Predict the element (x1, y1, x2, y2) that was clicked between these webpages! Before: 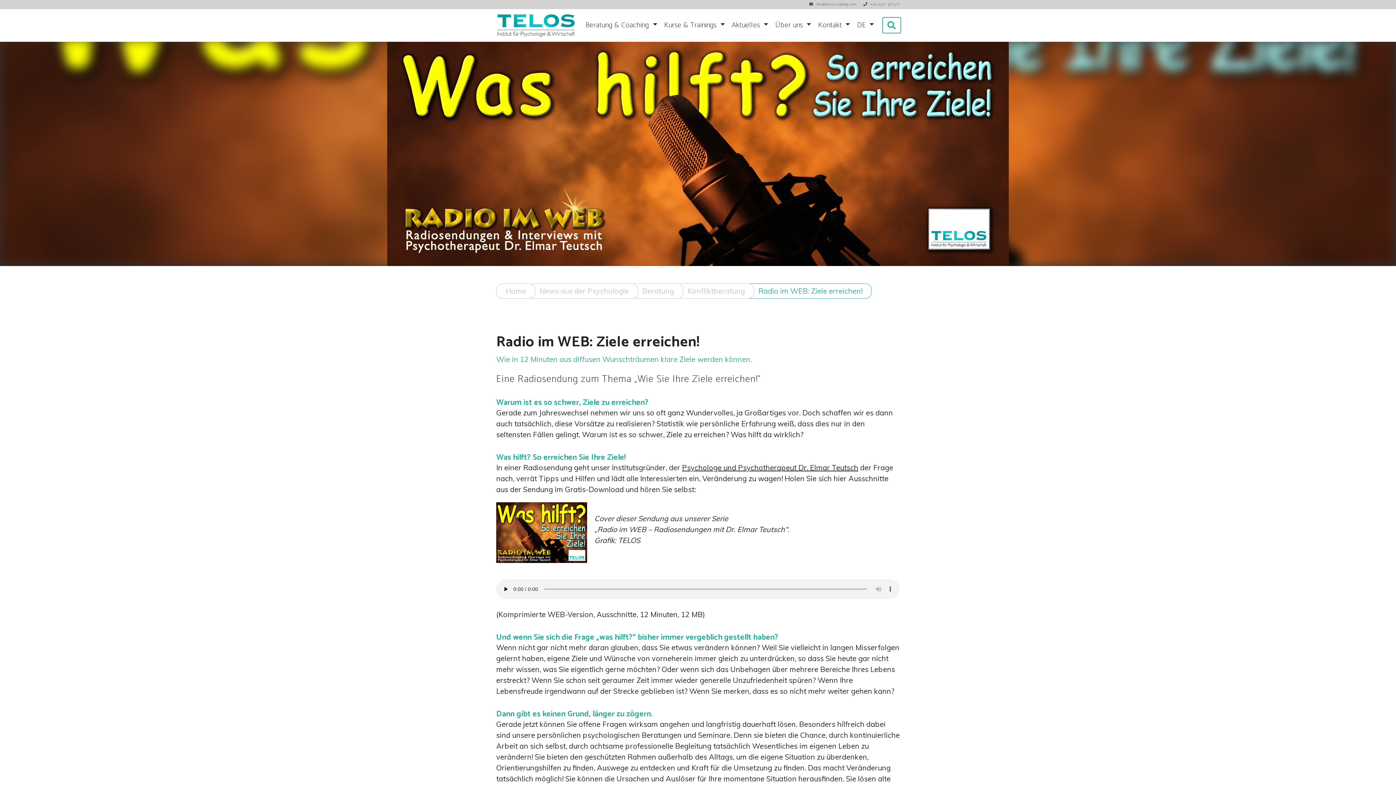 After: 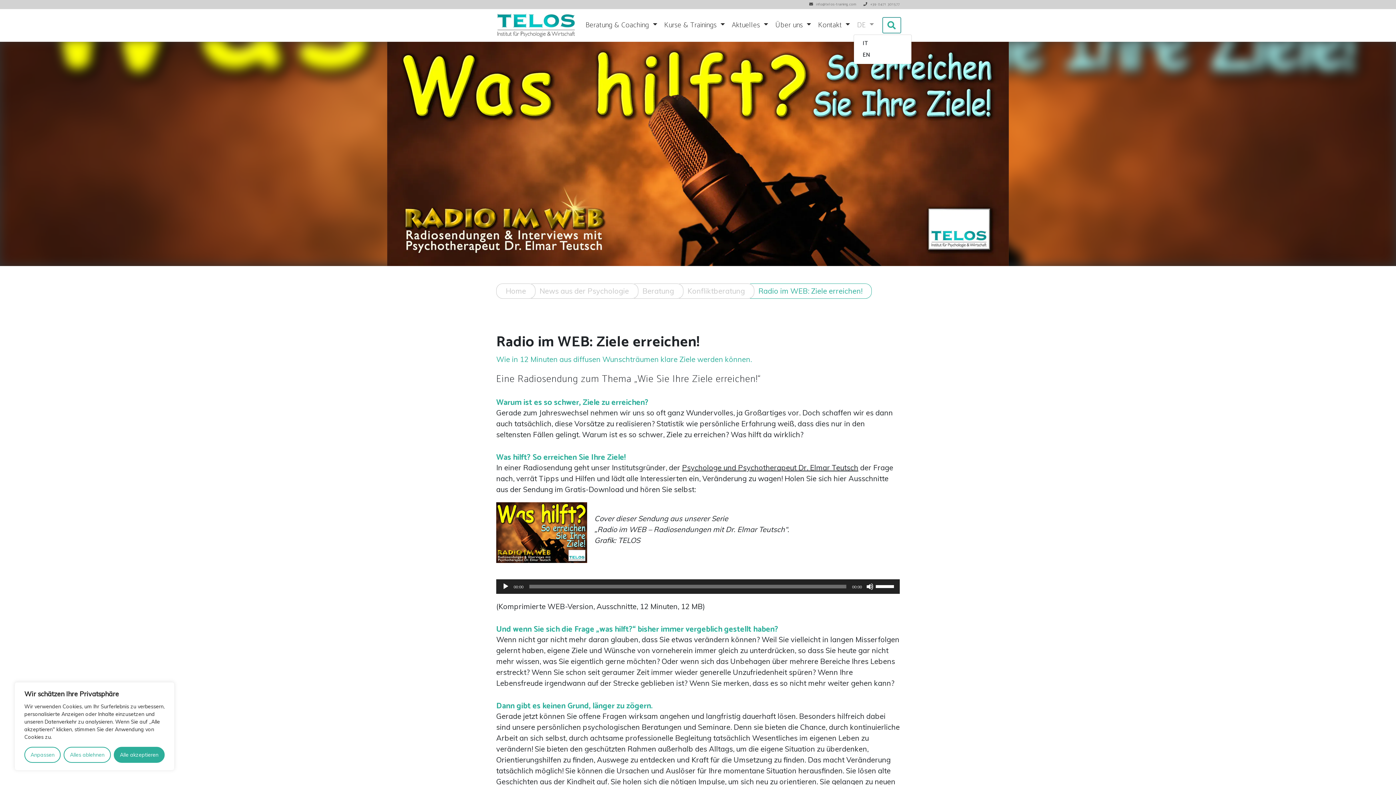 Action: bbox: (853, 16, 877, 33) label: DE 